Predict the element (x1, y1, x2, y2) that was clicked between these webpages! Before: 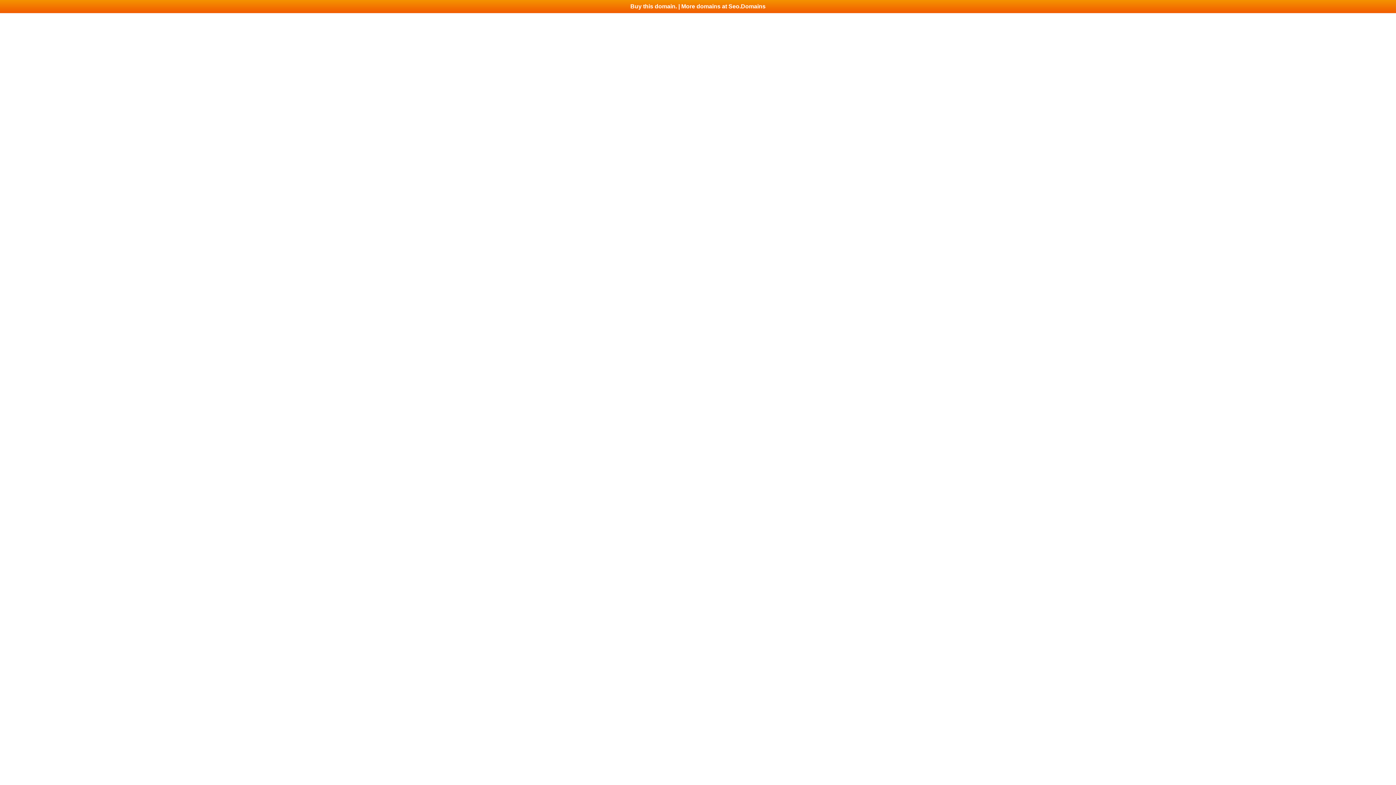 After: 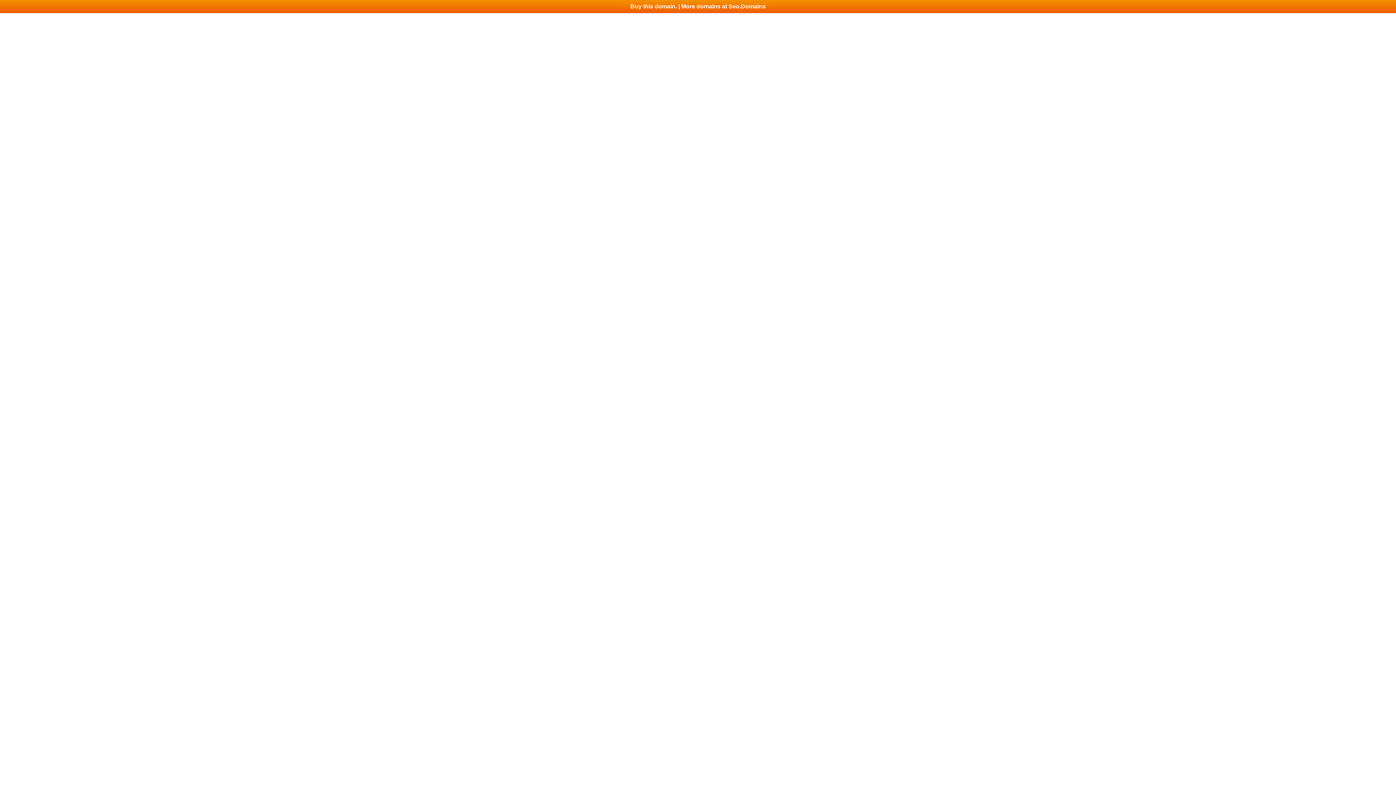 Action: label: Buy this domain. | More domains at Seo.Domains bbox: (0, 0, 1396, 13)